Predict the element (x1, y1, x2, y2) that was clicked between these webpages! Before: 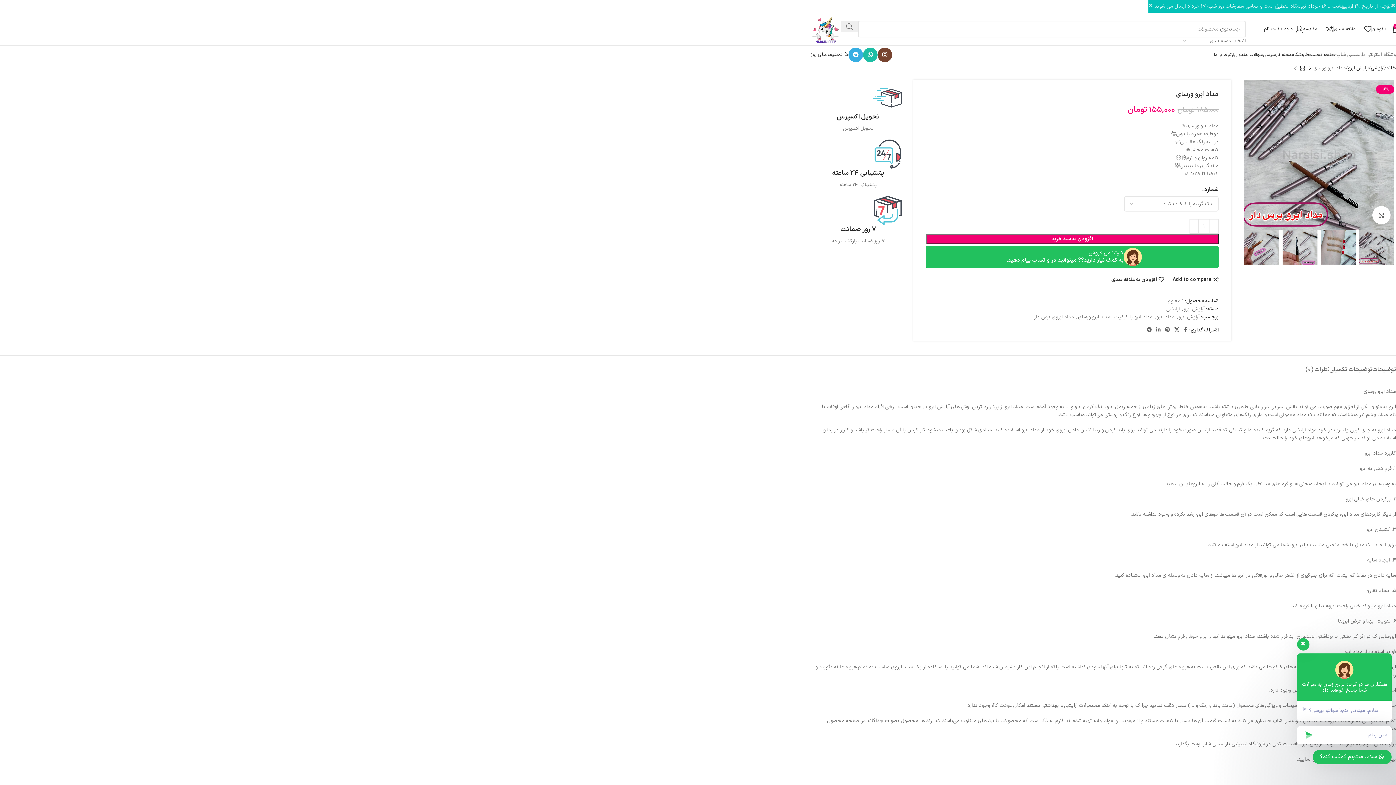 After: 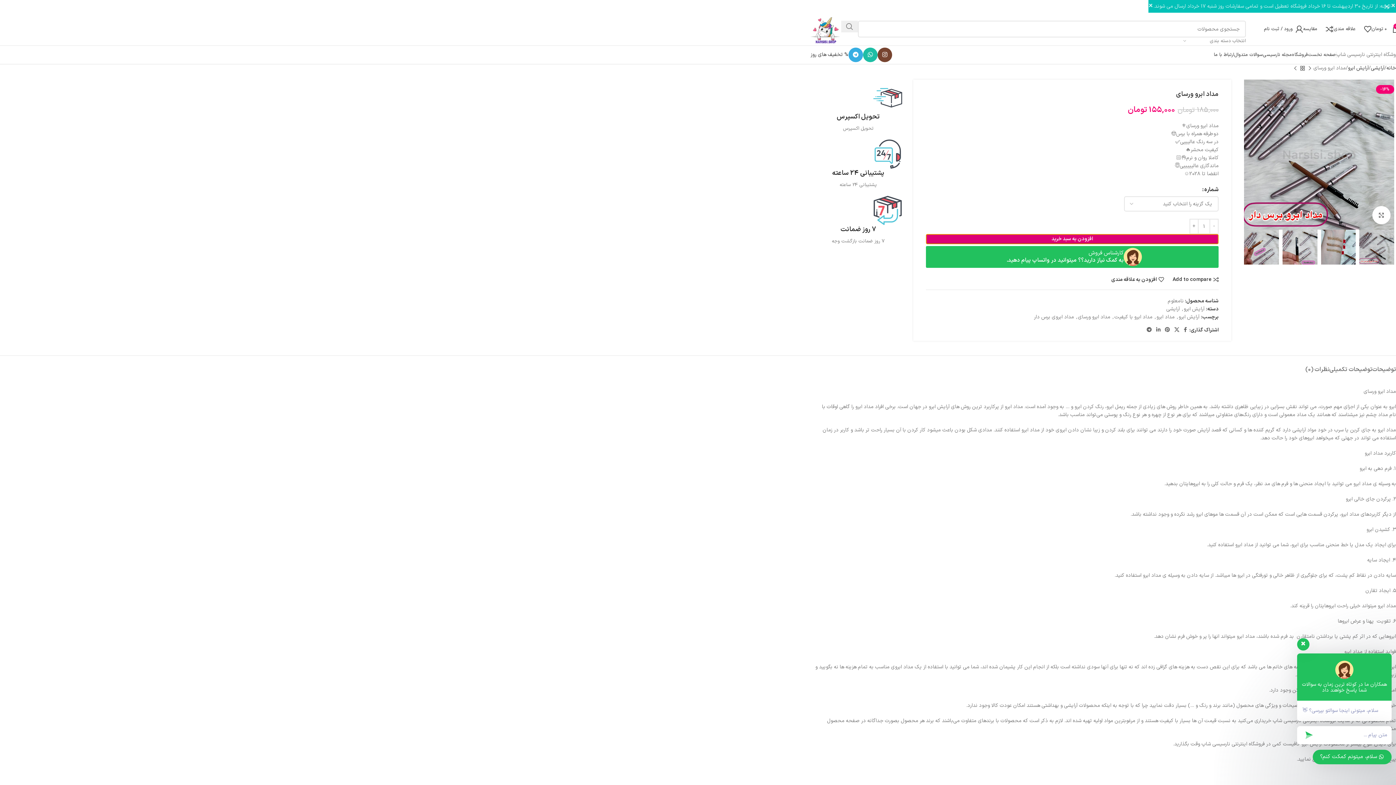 Action: bbox: (926, 234, 1219, 244) label: افزودن به سبد خرید